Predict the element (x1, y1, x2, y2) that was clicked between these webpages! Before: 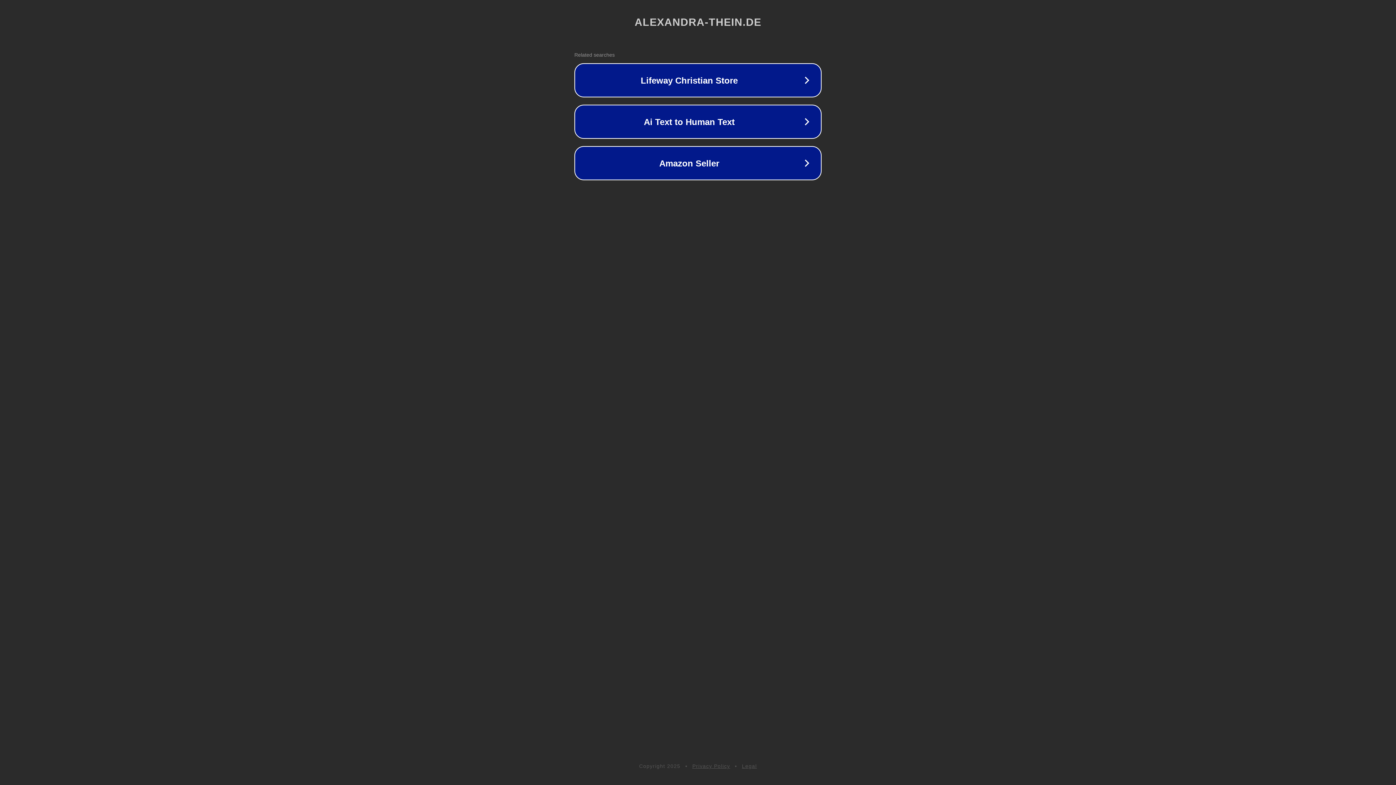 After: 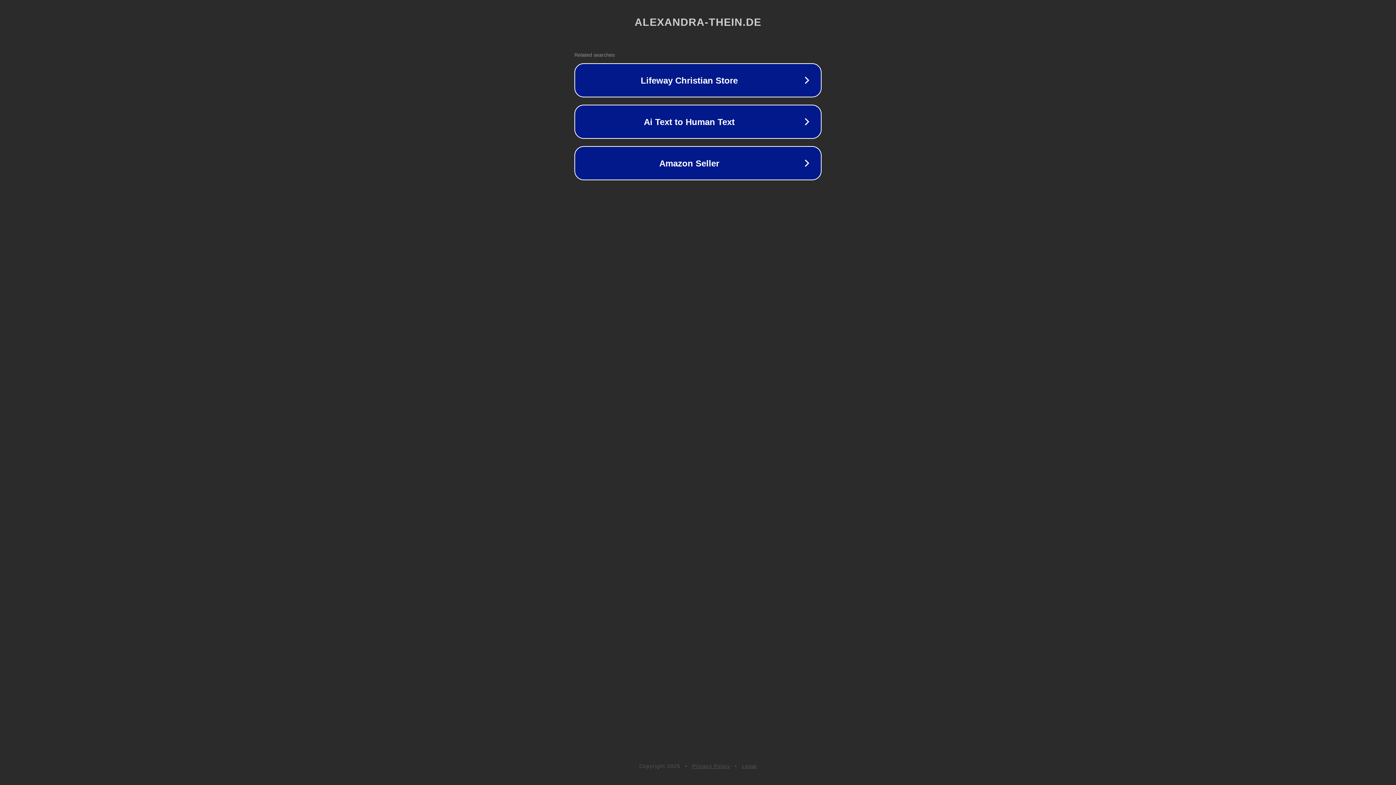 Action: label: Legal bbox: (742, 763, 757, 769)